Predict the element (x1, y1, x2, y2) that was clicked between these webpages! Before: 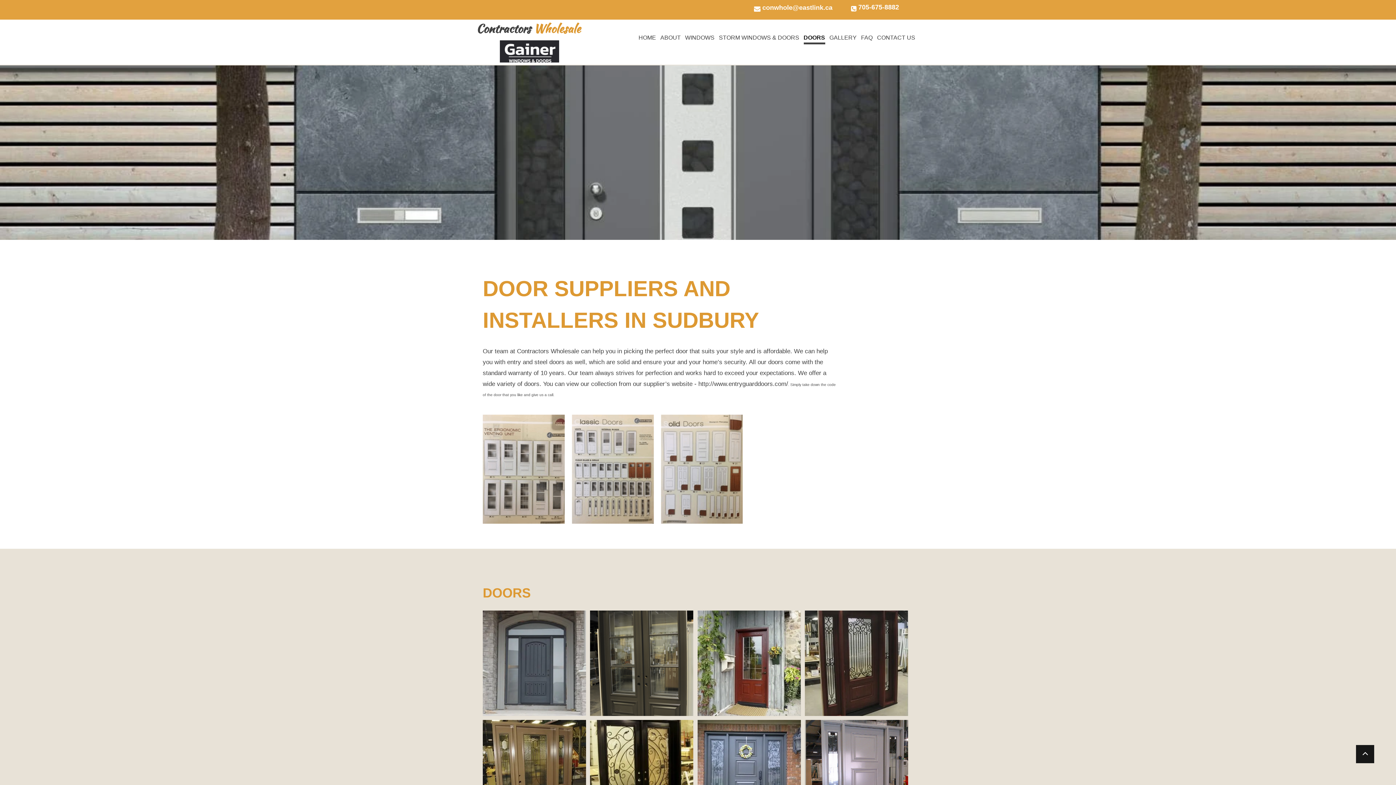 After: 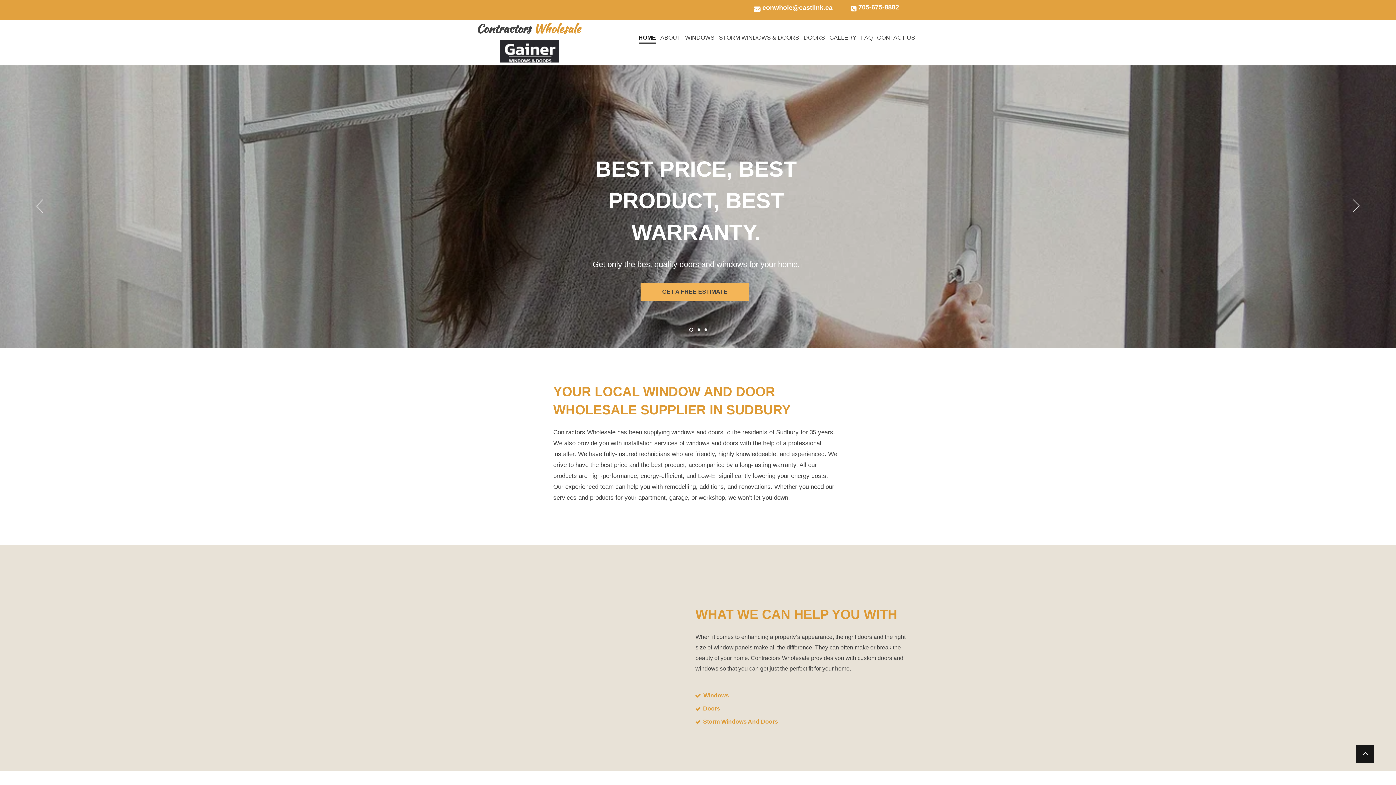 Action: bbox: (638, 32, 656, 42) label: HOME